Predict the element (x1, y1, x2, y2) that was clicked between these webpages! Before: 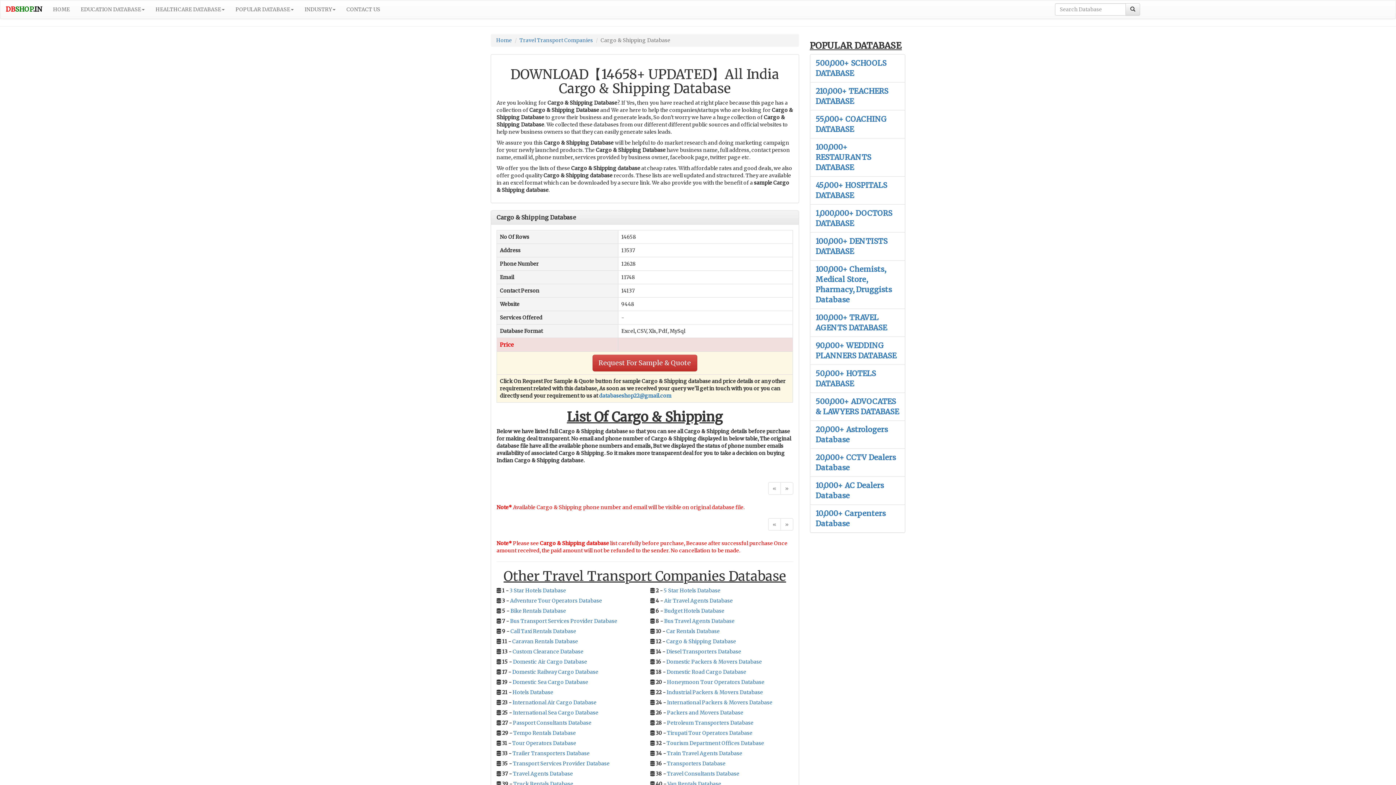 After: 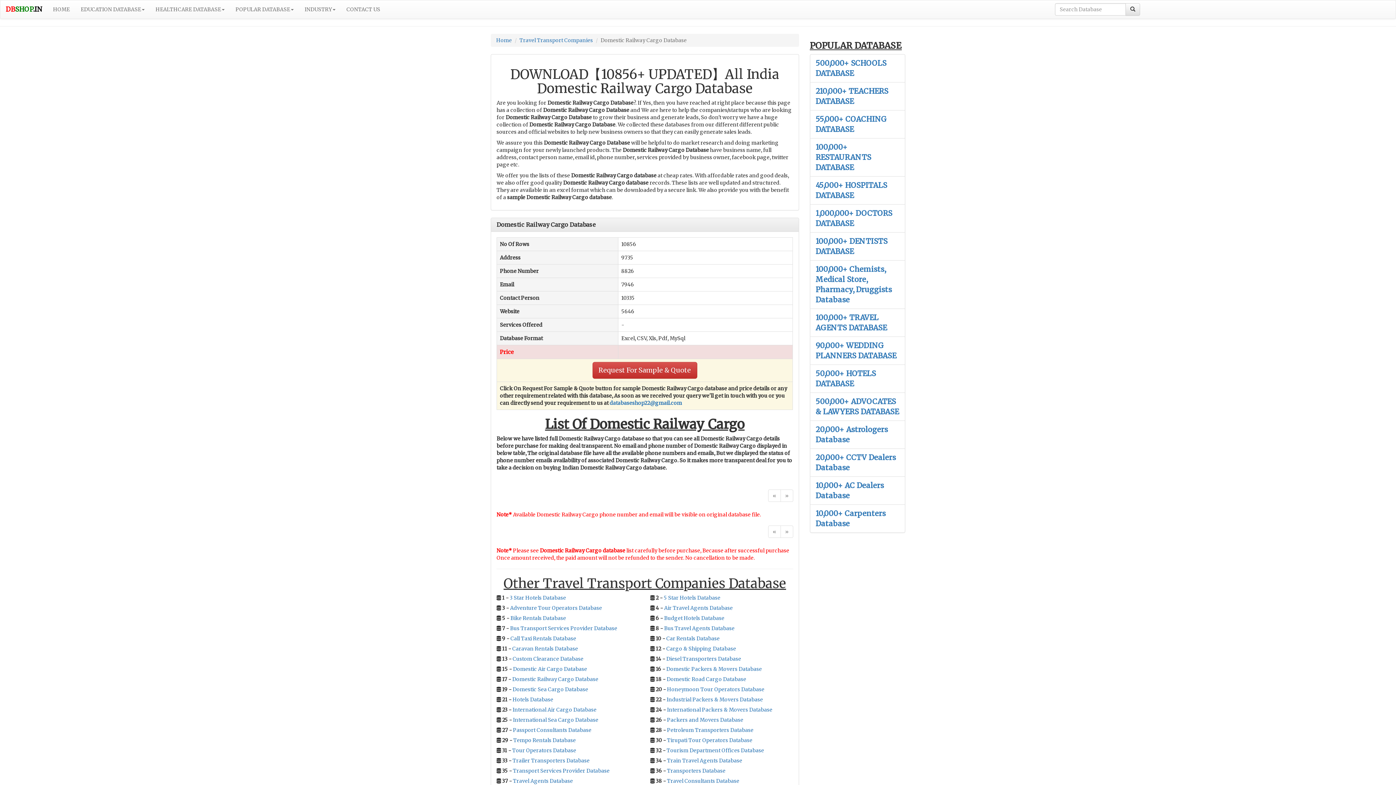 Action: bbox: (512, 669, 598, 675) label: Domestic Railway Cargo Database